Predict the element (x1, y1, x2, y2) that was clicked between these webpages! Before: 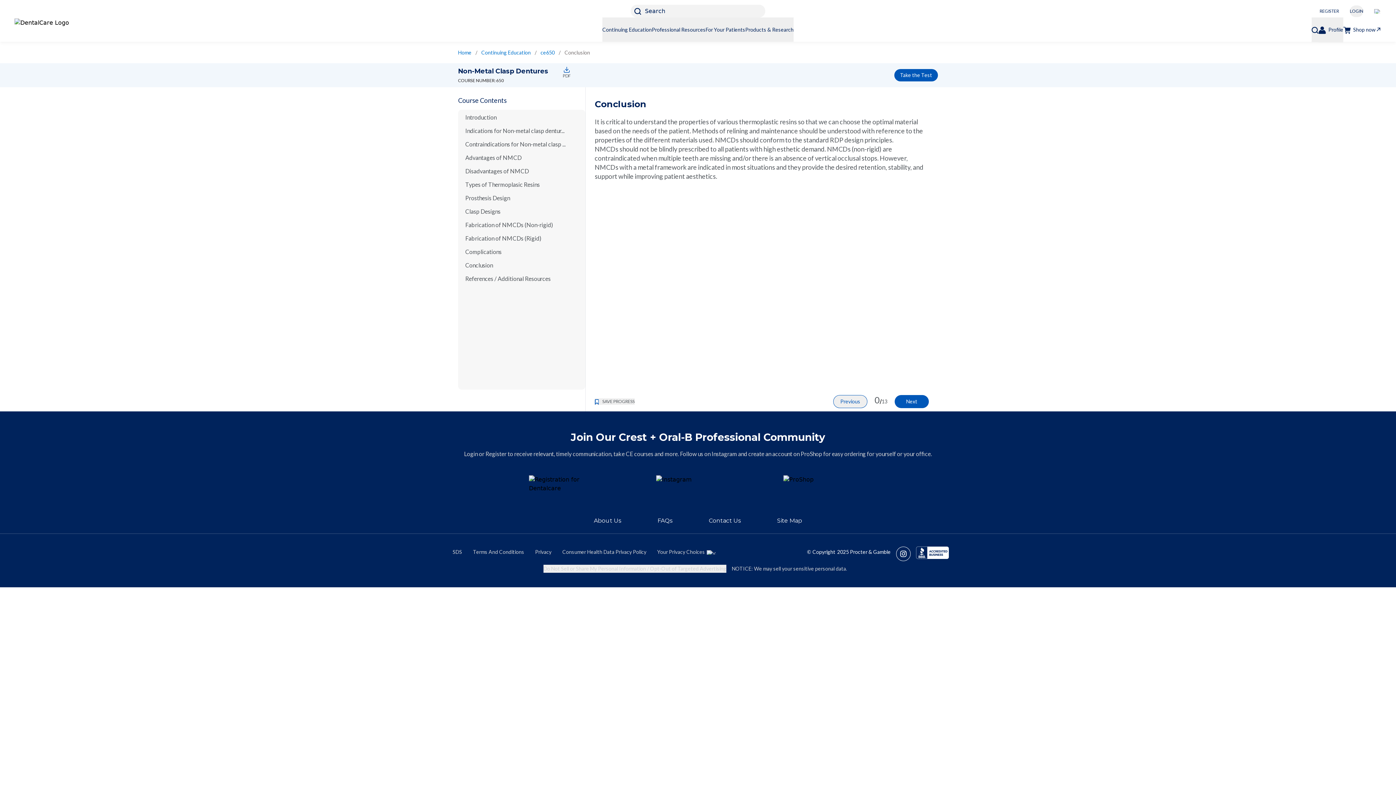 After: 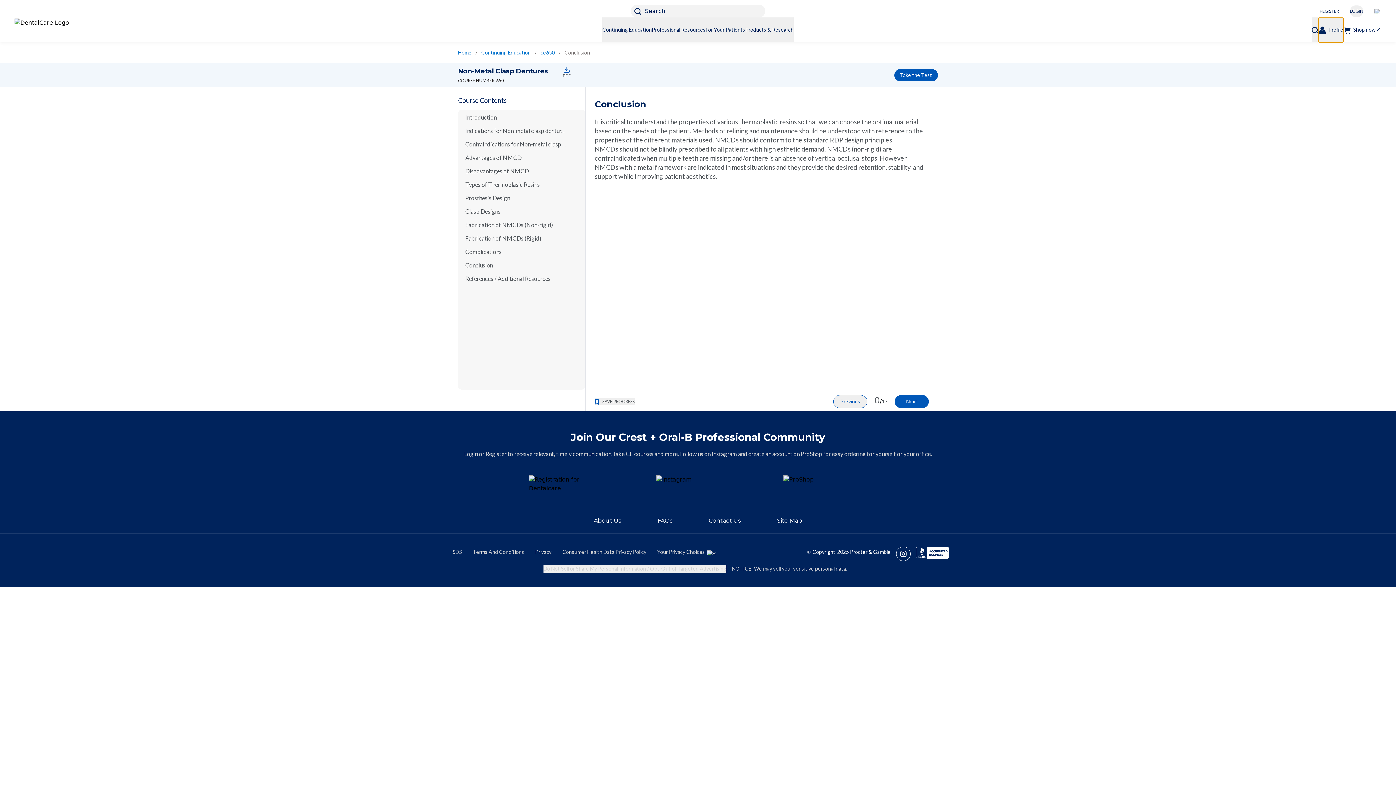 Action: label: Profile bbox: (1318, 17, 1343, 42)